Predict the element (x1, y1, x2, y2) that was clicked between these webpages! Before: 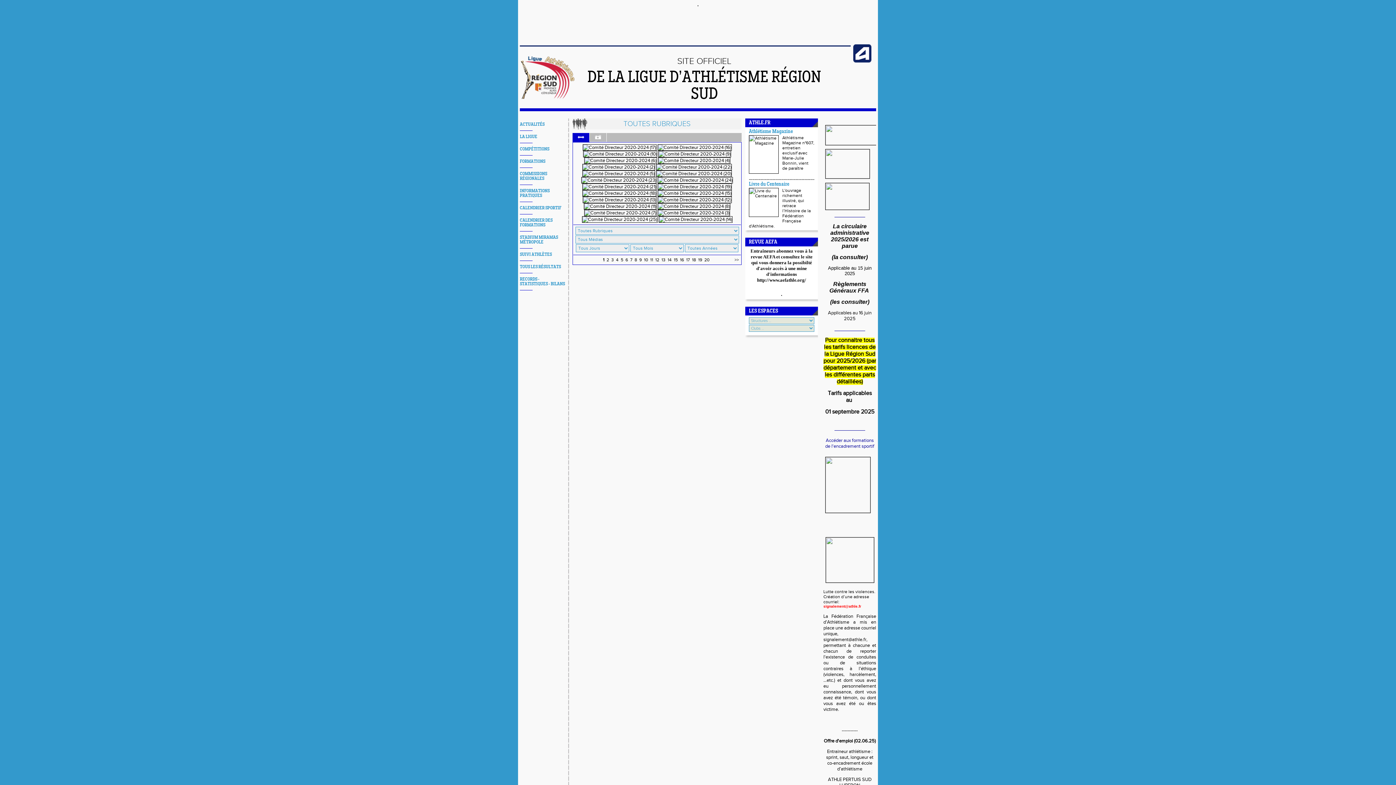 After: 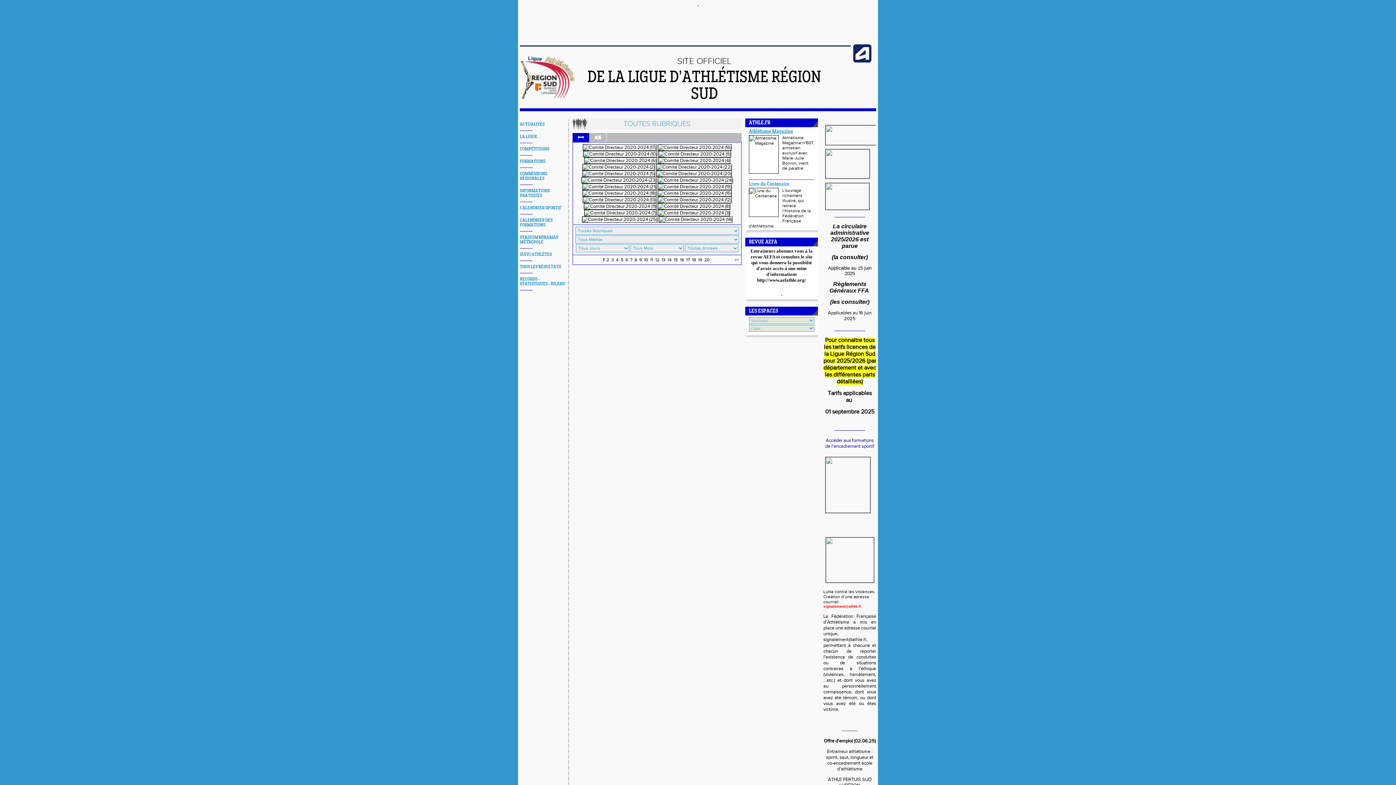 Action: bbox: (749, 129, 793, 134) label: Athlétisme Magazine